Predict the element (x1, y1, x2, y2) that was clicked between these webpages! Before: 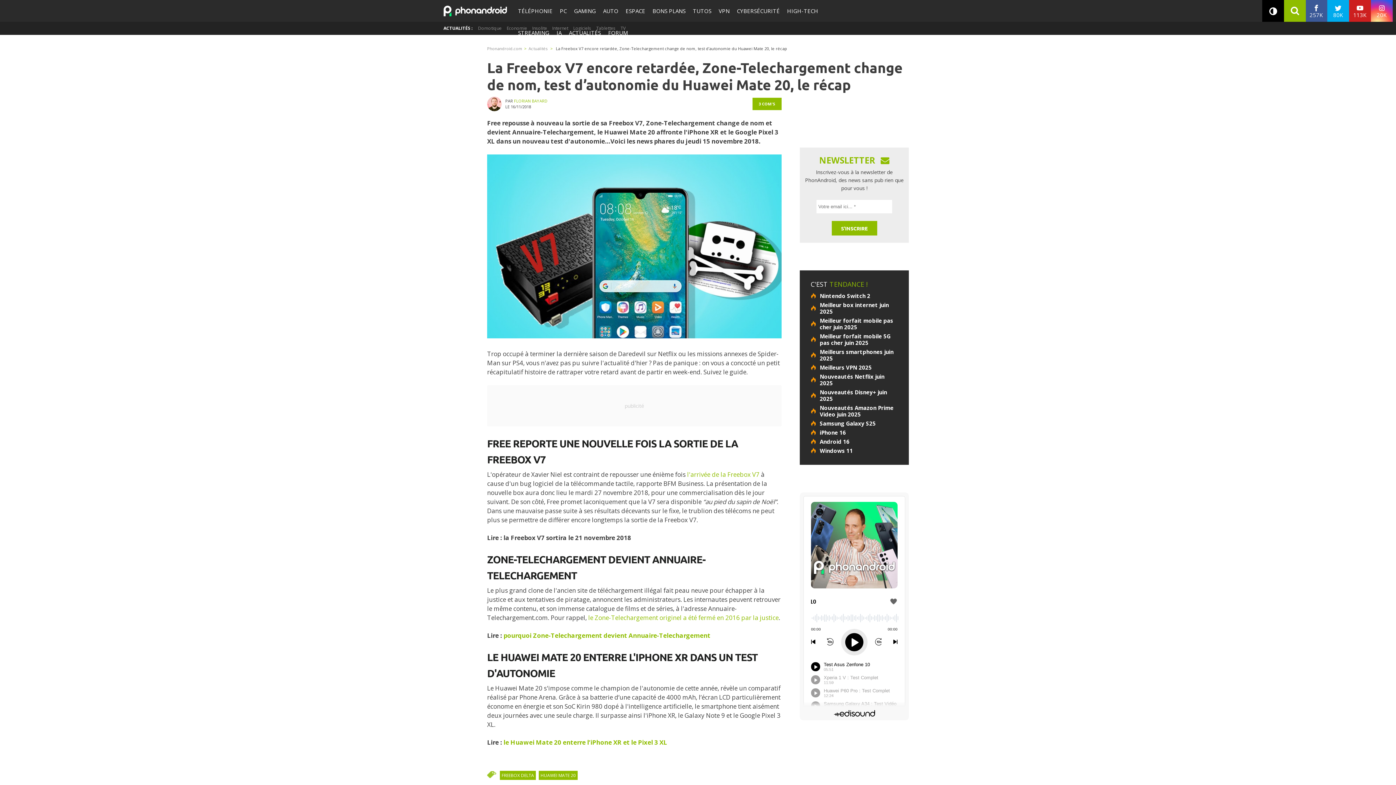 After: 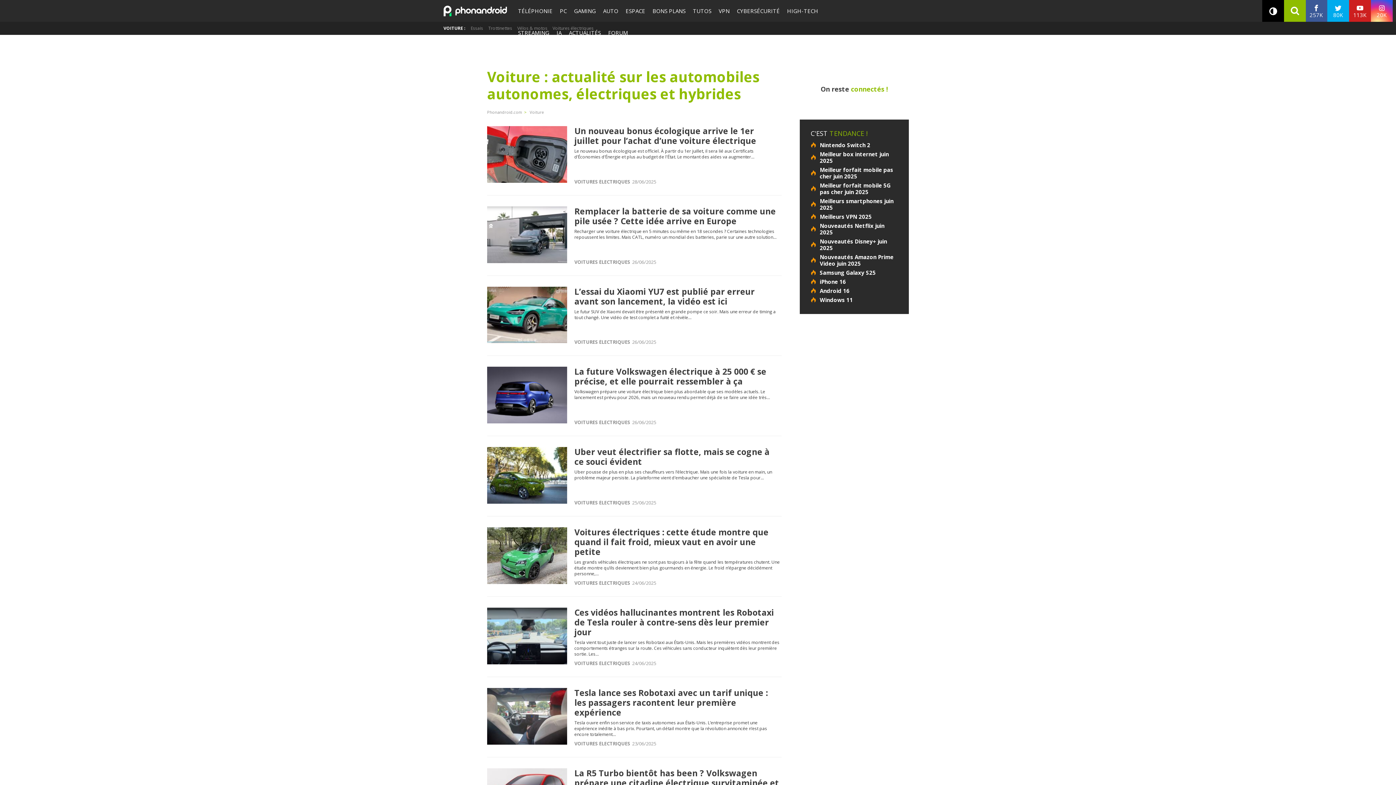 Action: bbox: (599, 0, 622, 21) label: AUTO